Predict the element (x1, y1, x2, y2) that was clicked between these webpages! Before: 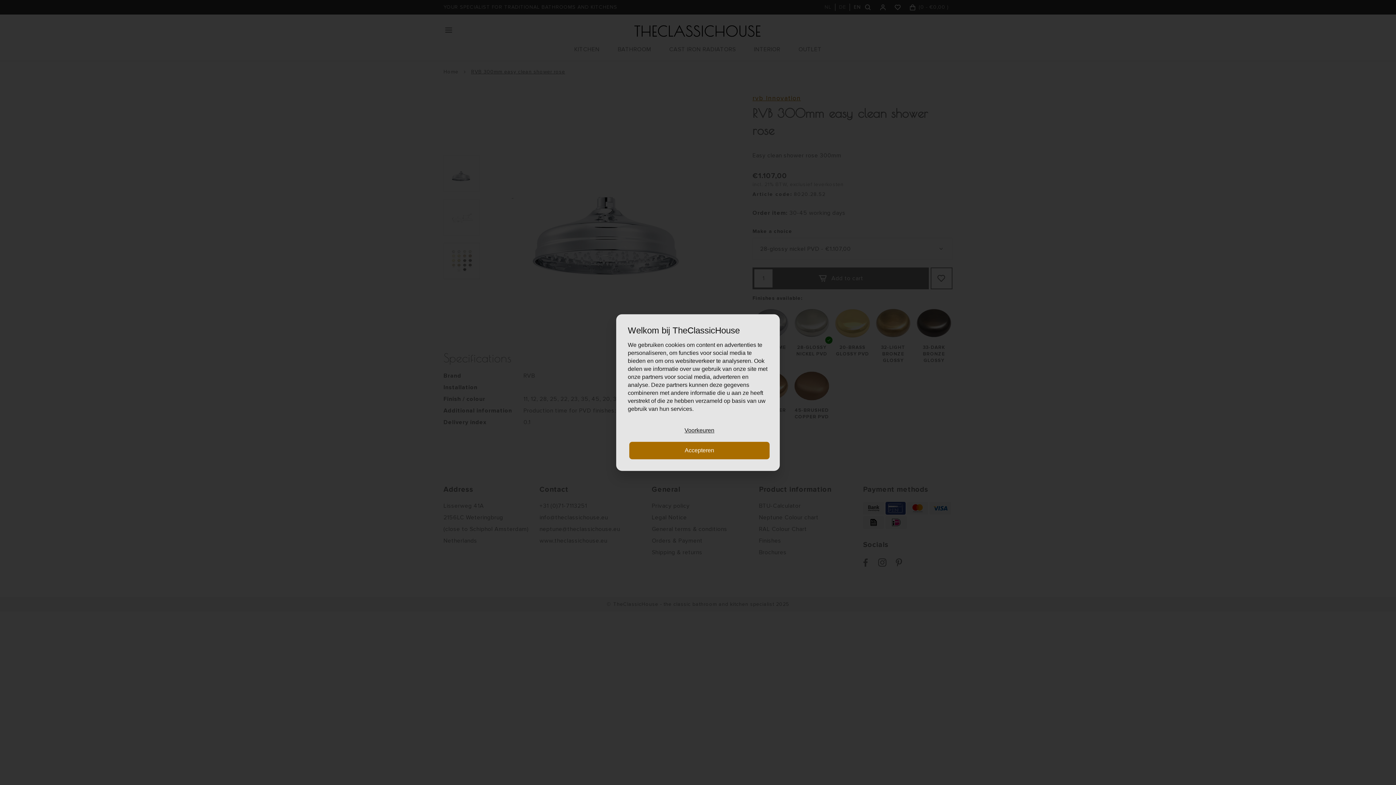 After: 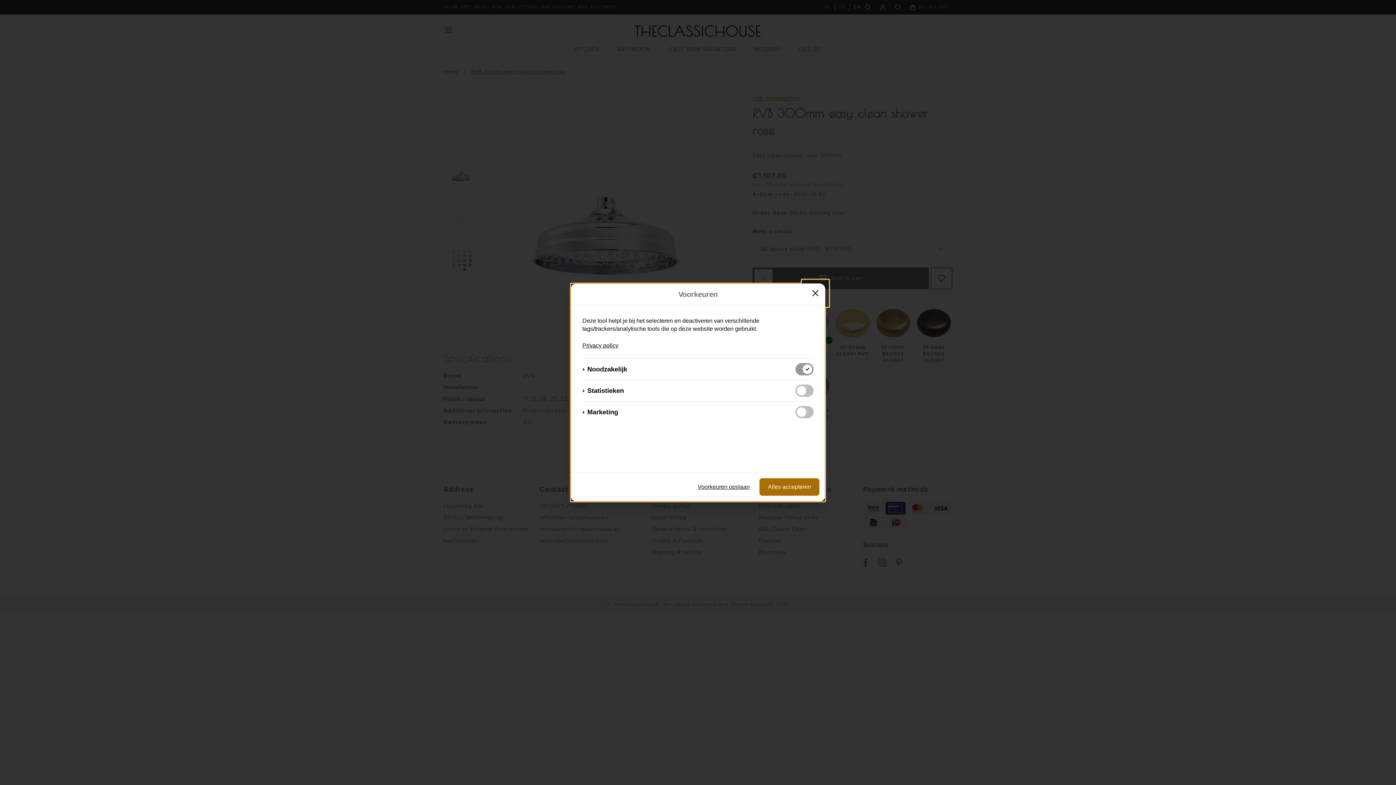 Action: label: Voorkeuren bbox: (629, 422, 769, 439)